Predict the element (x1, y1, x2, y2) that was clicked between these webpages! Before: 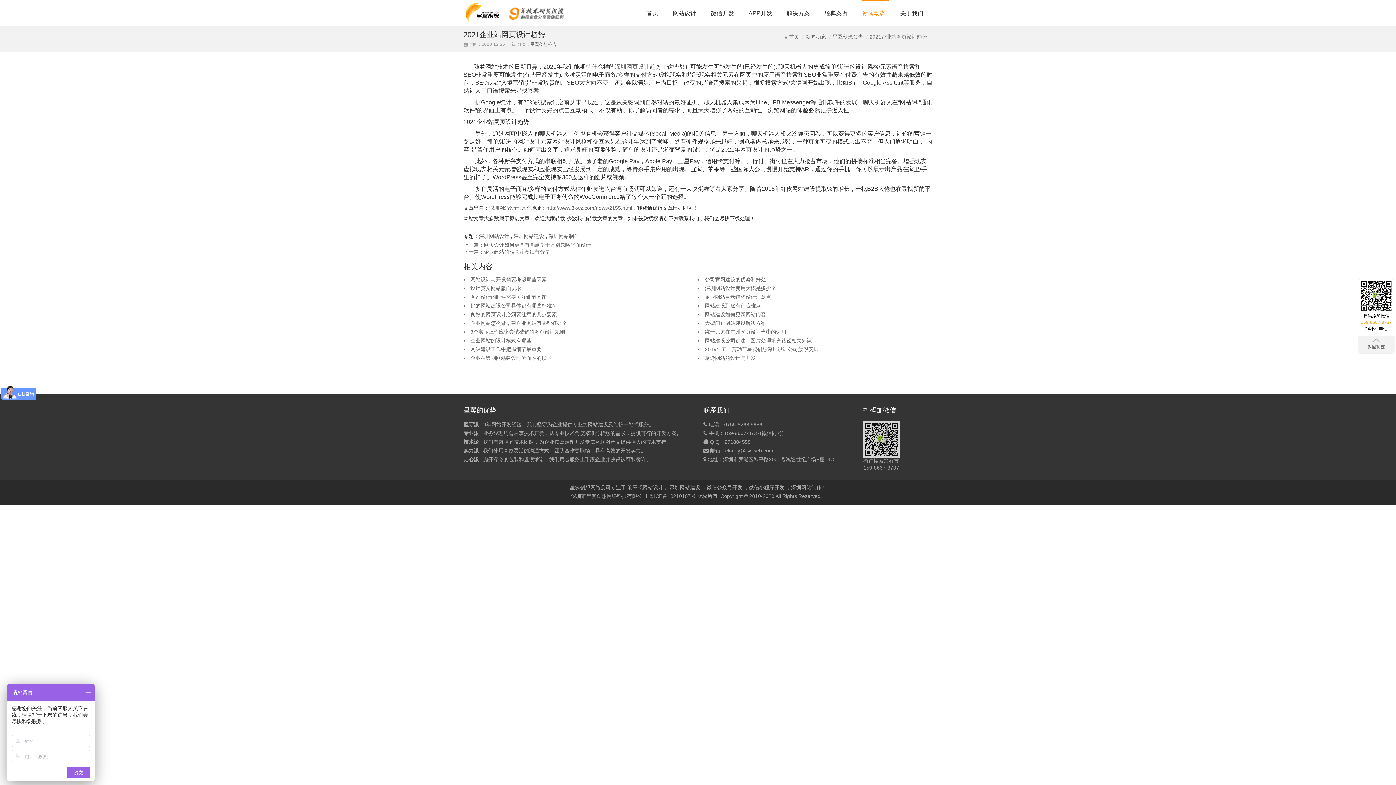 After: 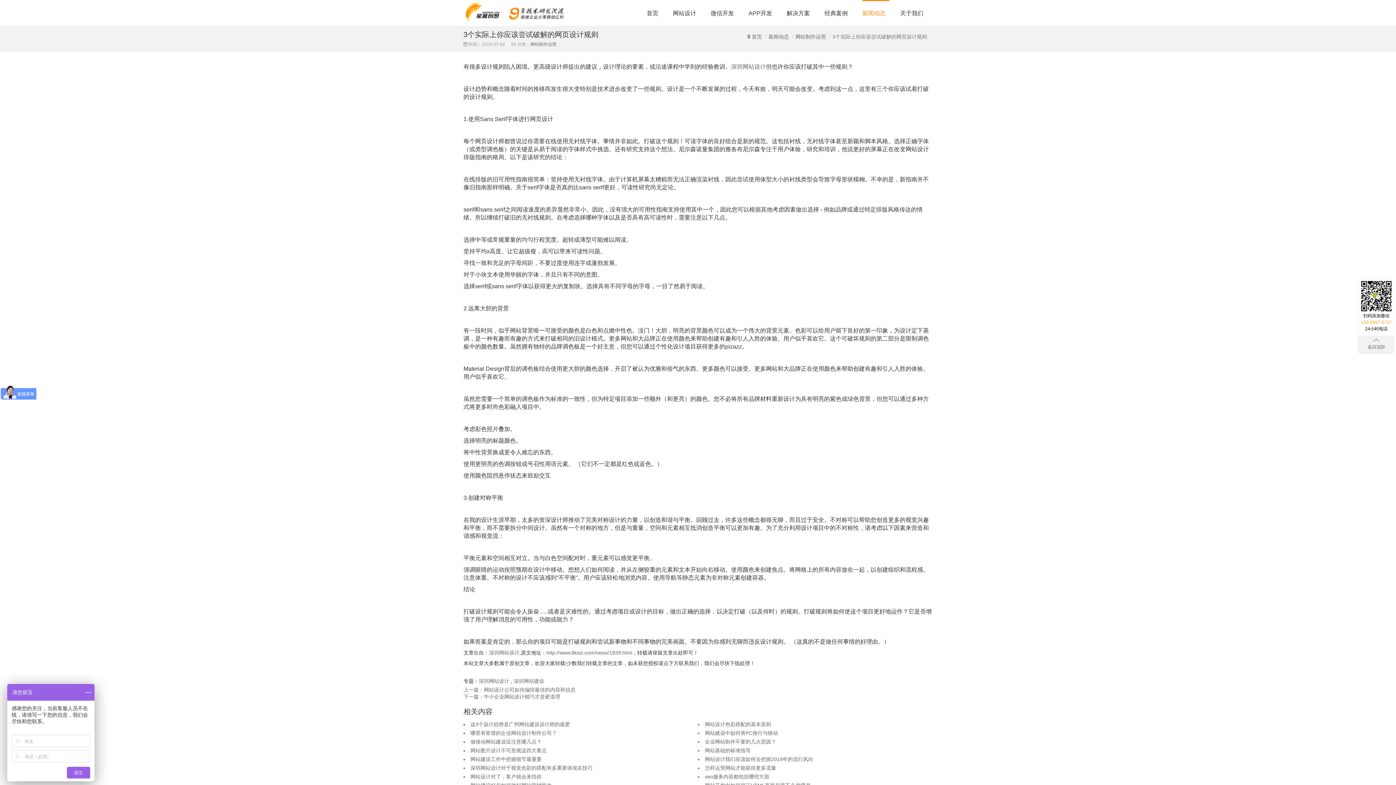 Action: label: 3个实际上你应该尝试破解的网页设计规则 bbox: (470, 329, 565, 334)